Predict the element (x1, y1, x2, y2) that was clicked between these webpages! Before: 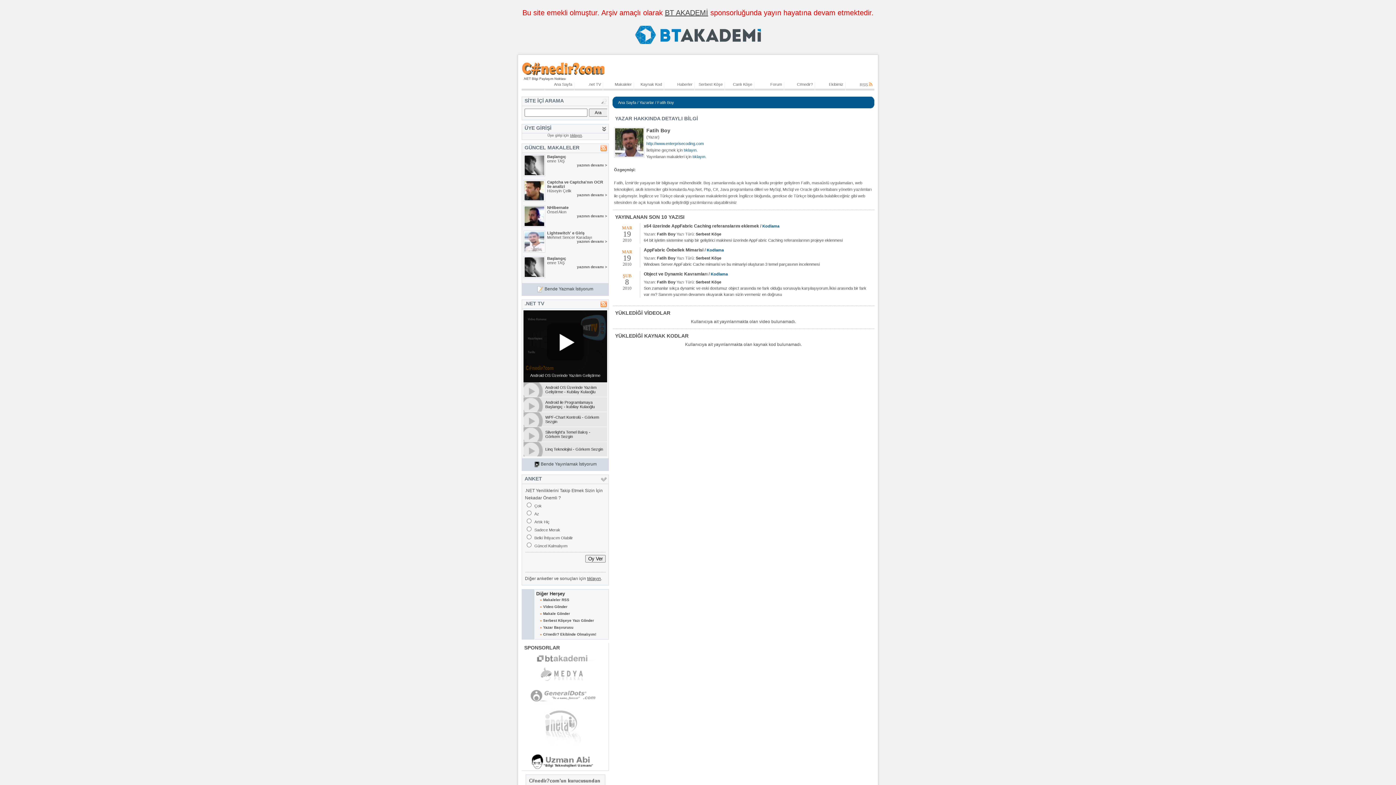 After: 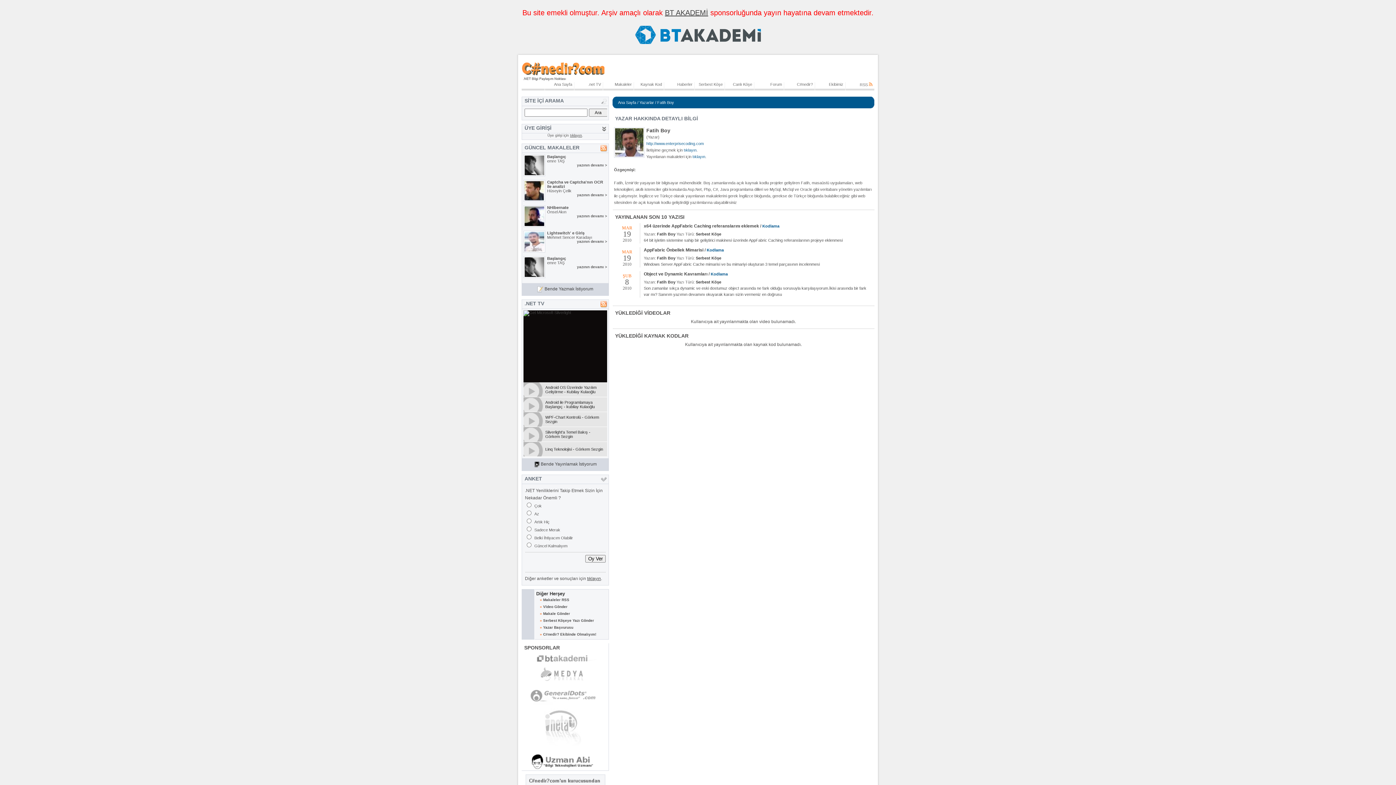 Action: bbox: (523, 369, 607, 374)